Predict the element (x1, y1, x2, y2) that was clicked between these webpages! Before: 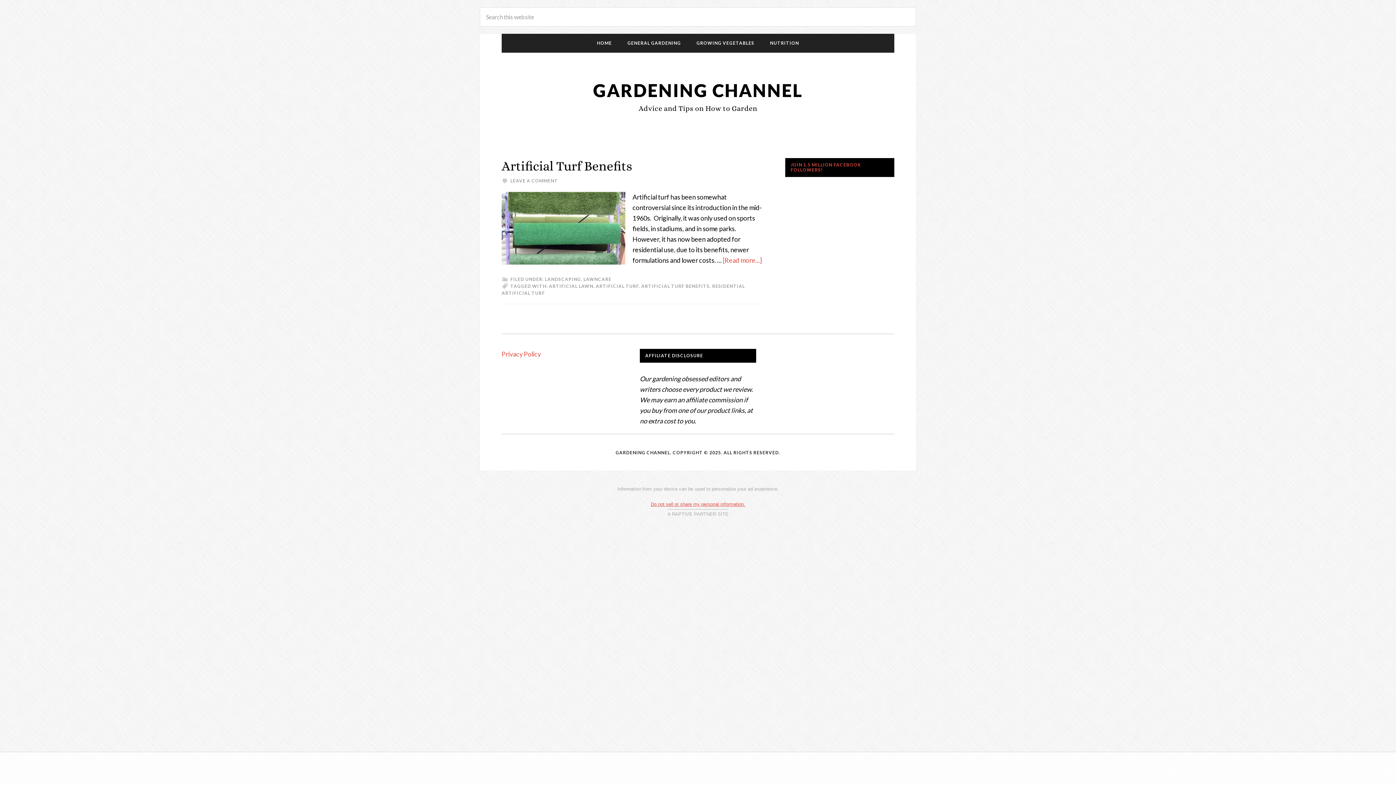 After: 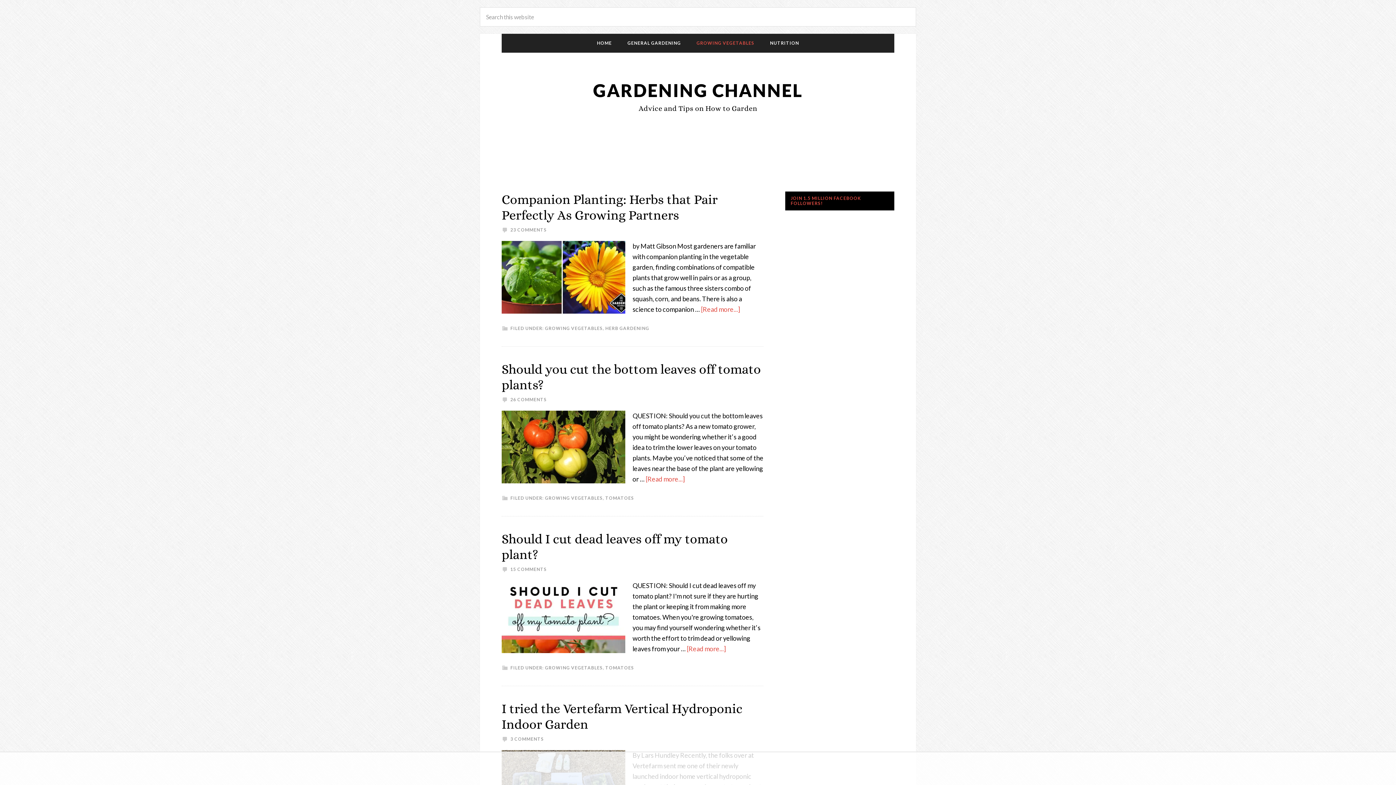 Action: label: GROWING VEGETABLES bbox: (689, 33, 761, 52)